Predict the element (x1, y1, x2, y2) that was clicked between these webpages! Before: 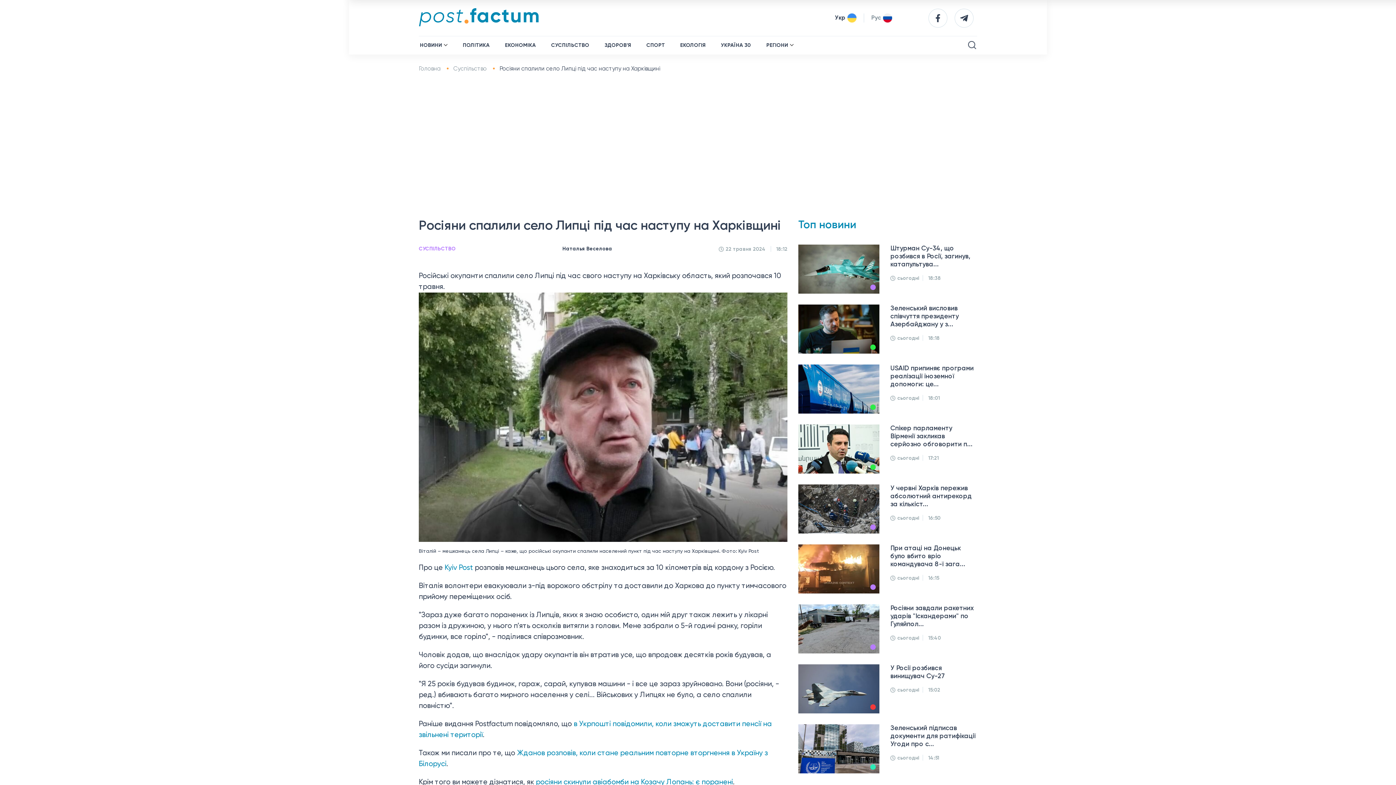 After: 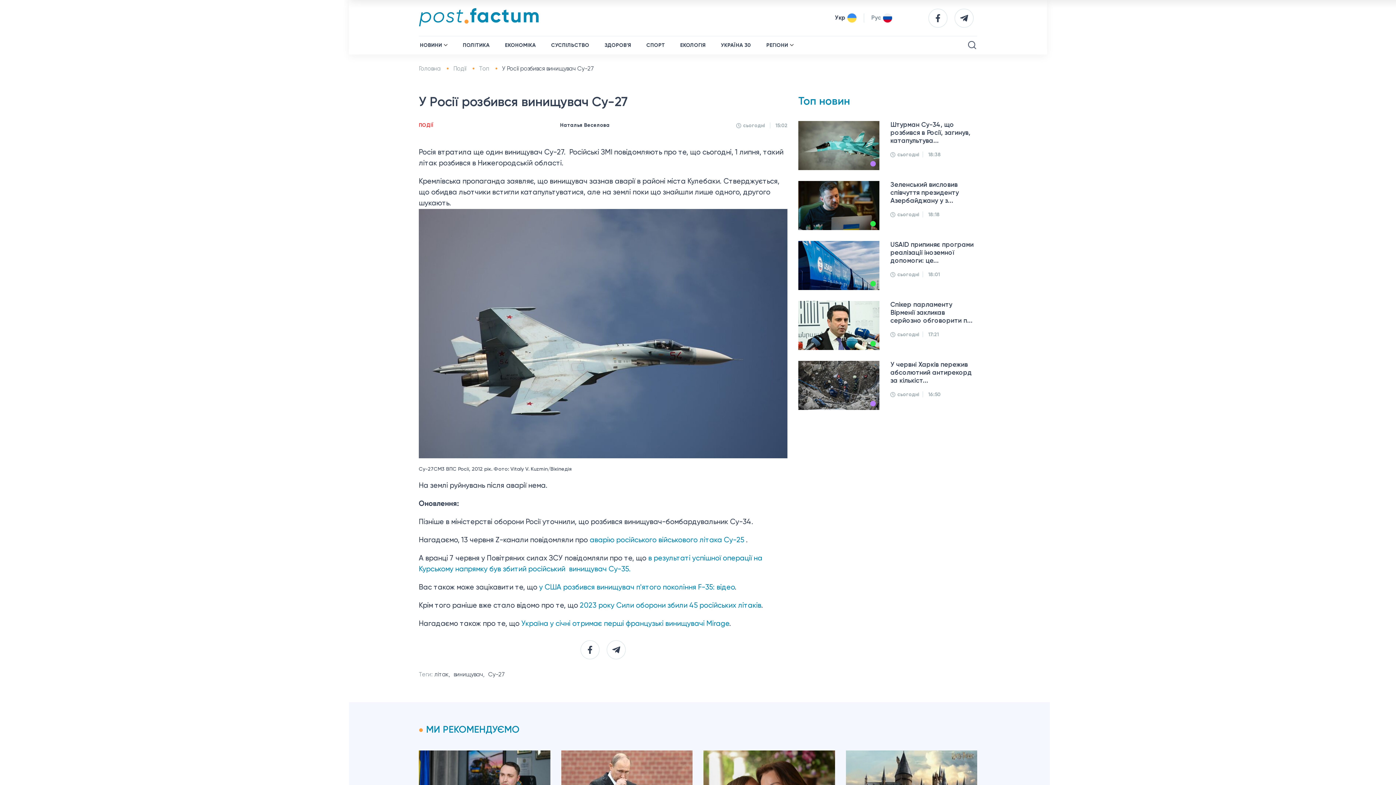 Action: bbox: (798, 664, 879, 713)